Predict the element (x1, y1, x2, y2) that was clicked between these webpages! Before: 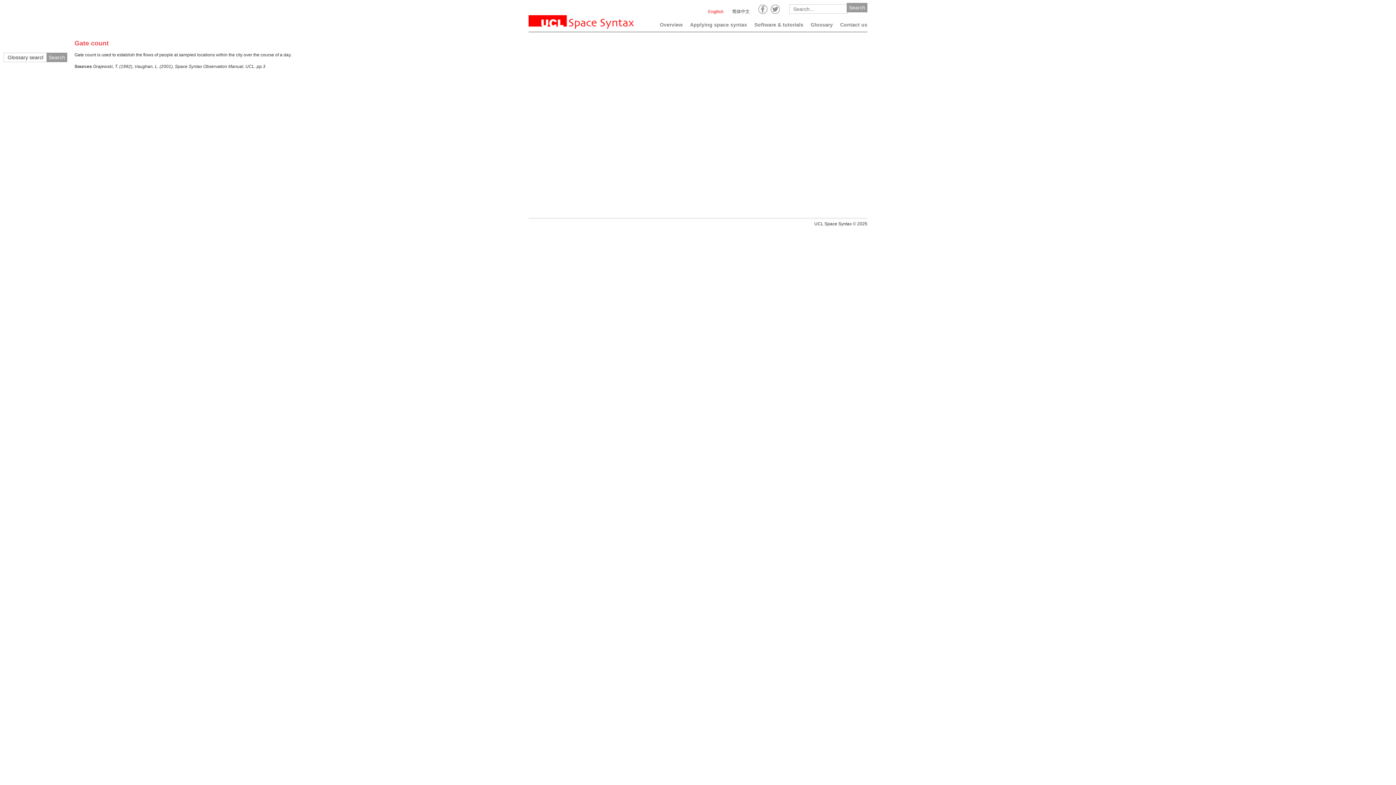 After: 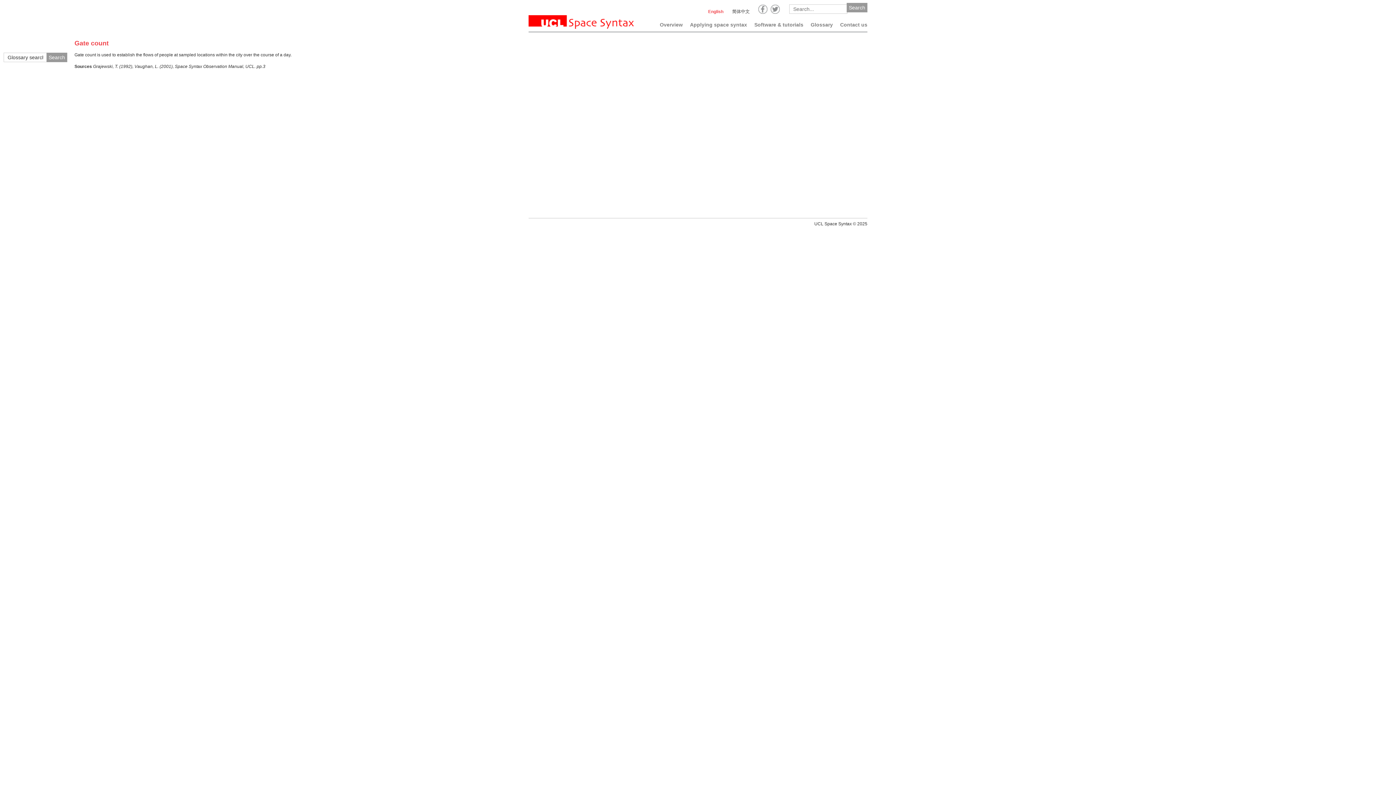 Action: bbox: (758, 6, 768, 11) label:  